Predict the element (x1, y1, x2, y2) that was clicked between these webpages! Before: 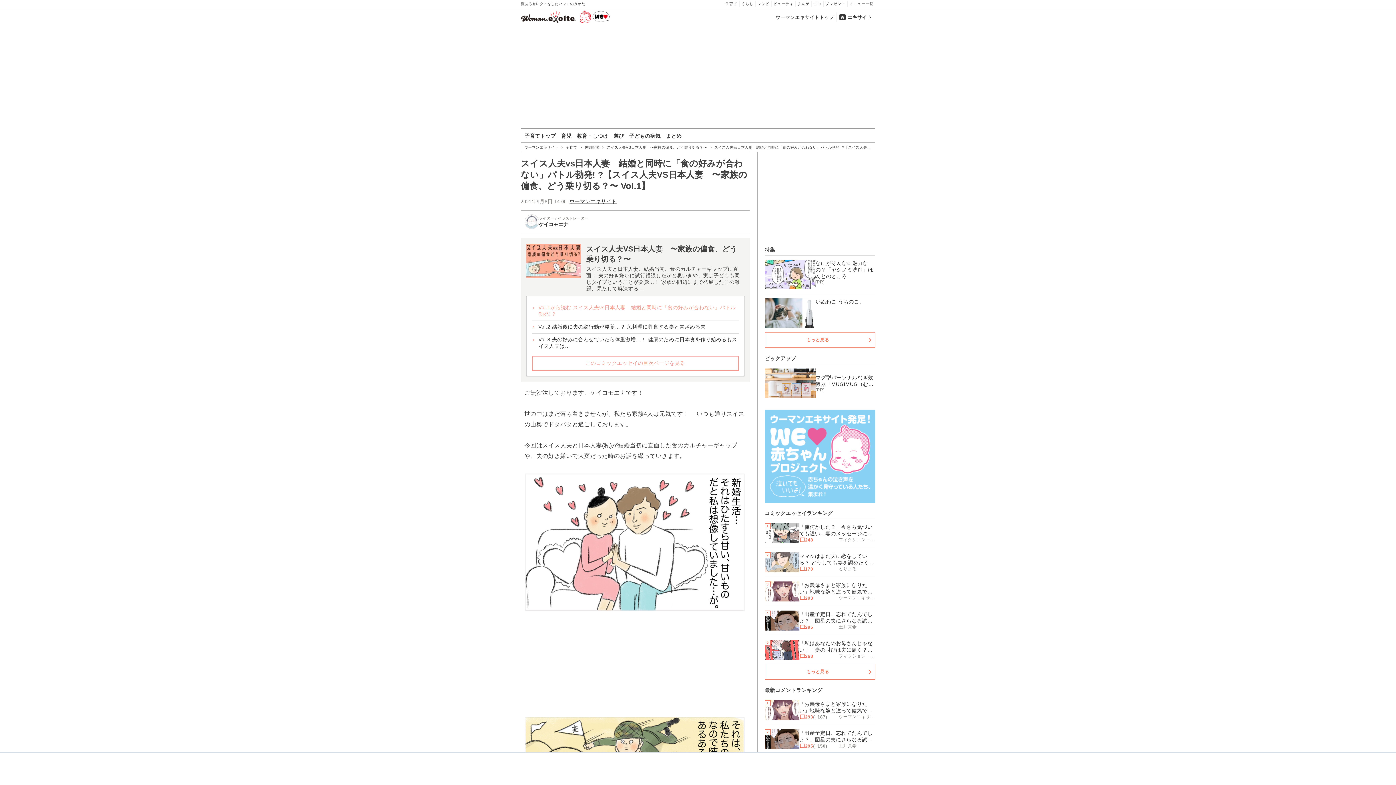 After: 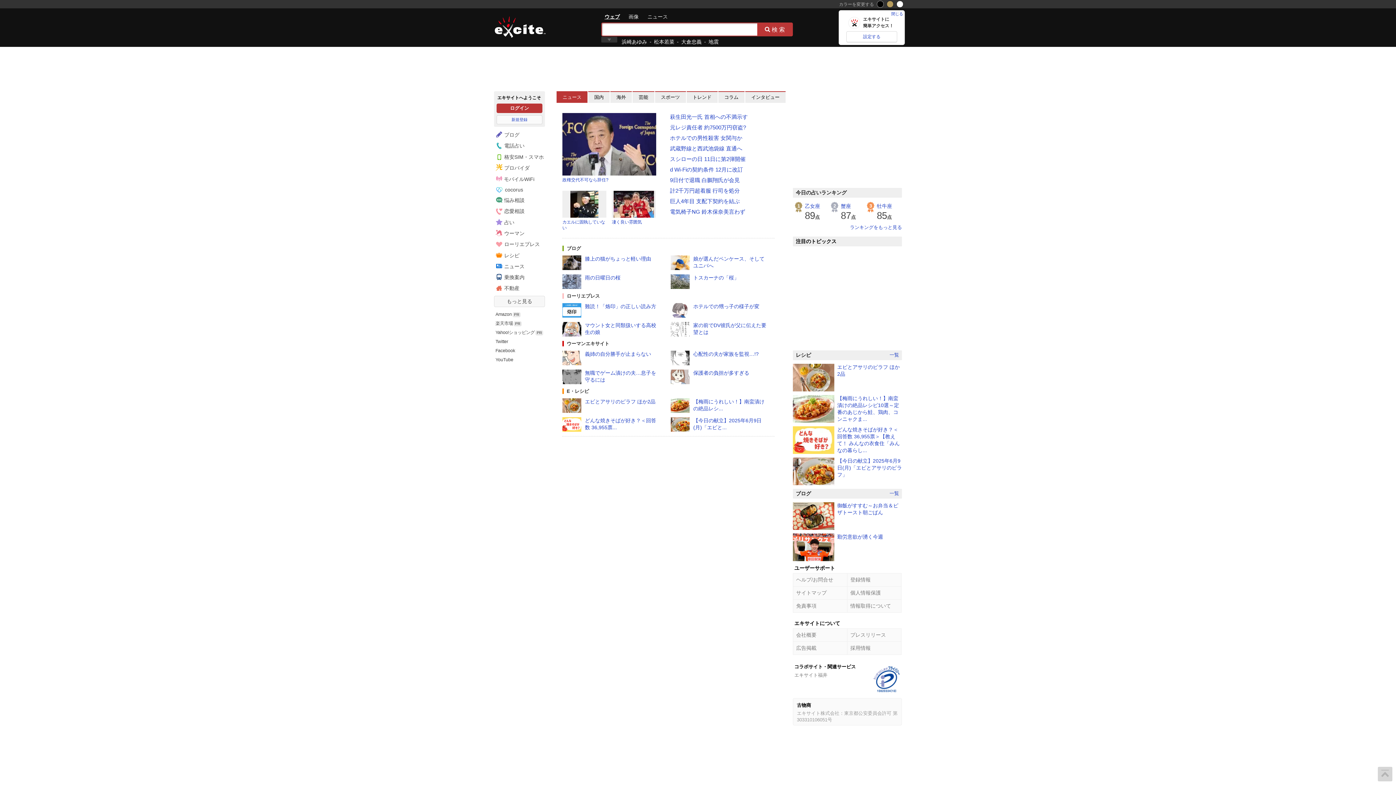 Action: bbox: (836, 12, 874, 21) label: エキサイト